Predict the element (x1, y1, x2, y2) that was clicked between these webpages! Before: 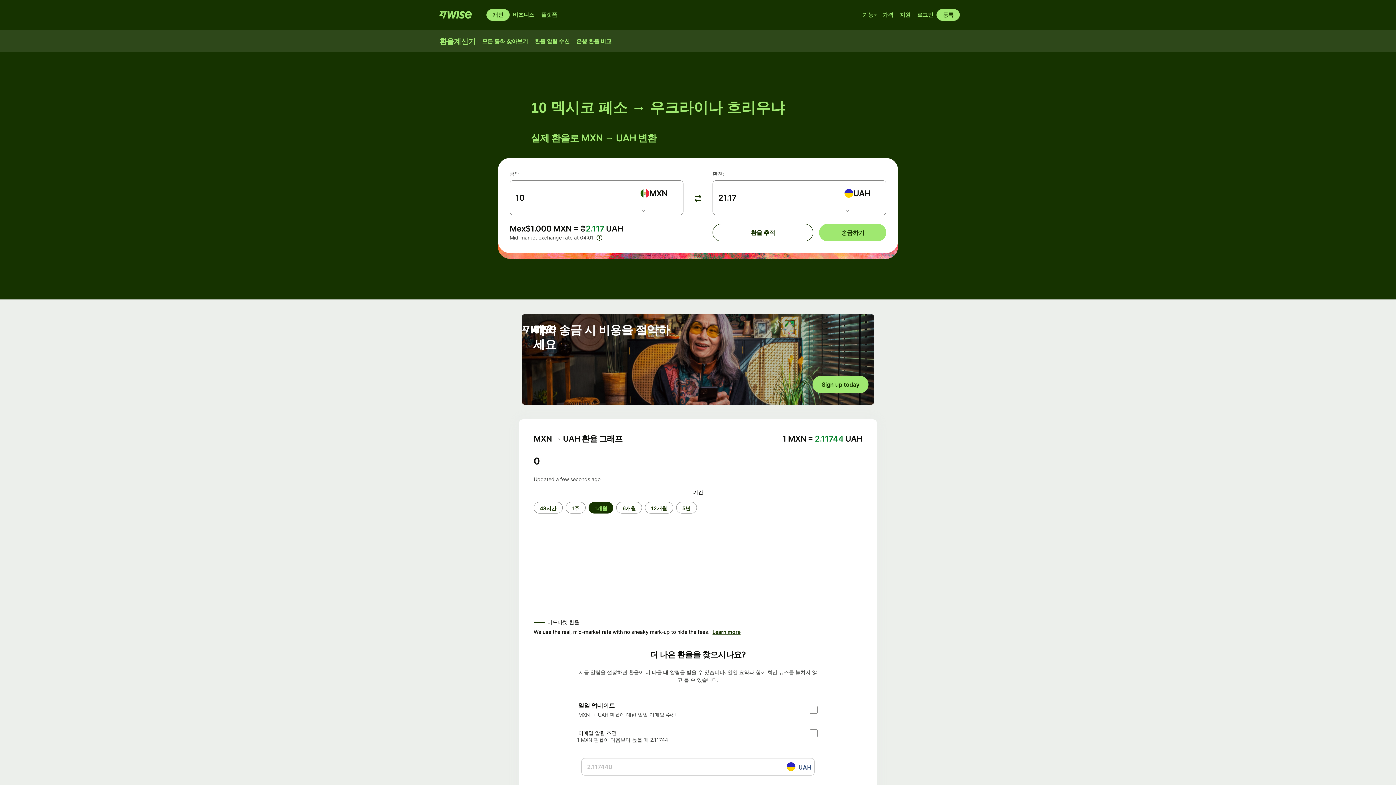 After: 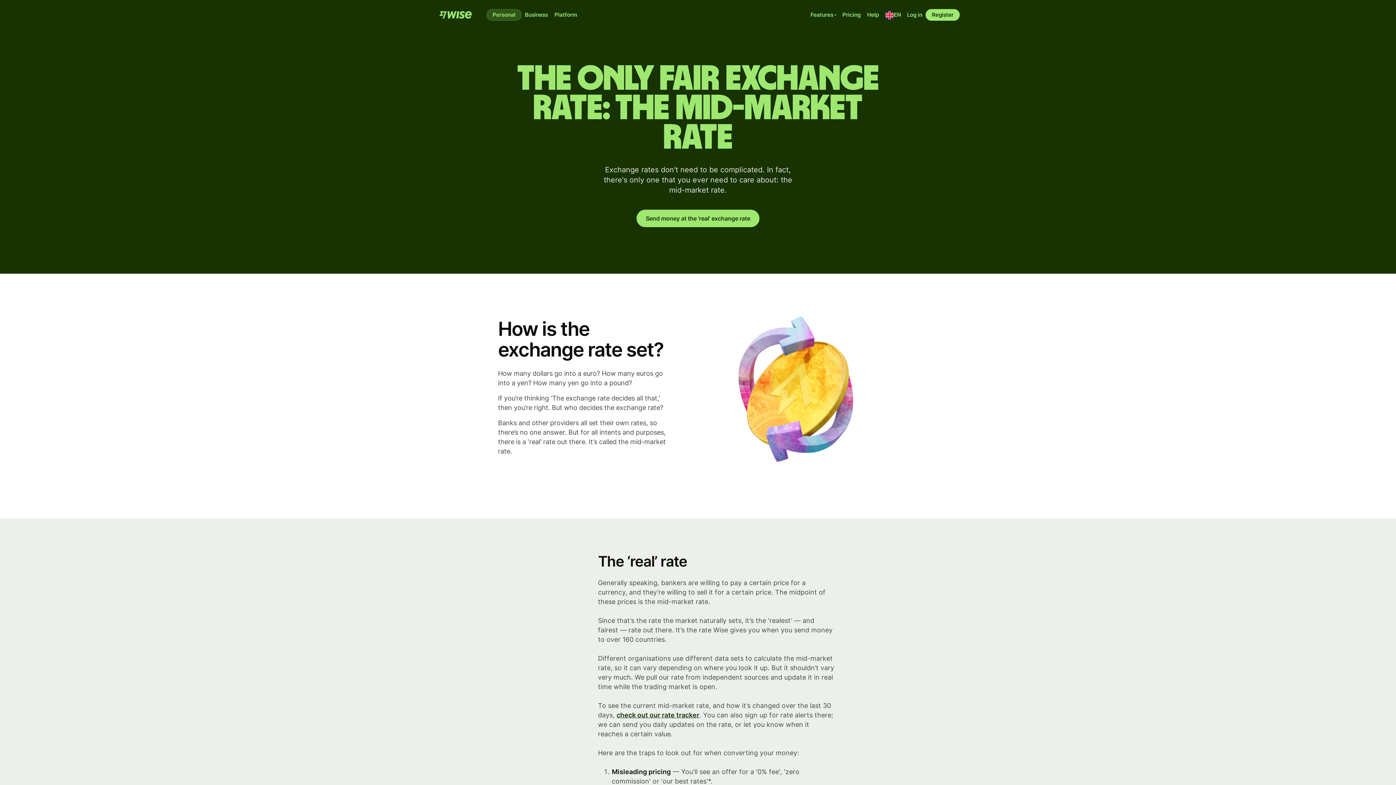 Action: bbox: (596, 234, 602, 240) label: 기준 환율